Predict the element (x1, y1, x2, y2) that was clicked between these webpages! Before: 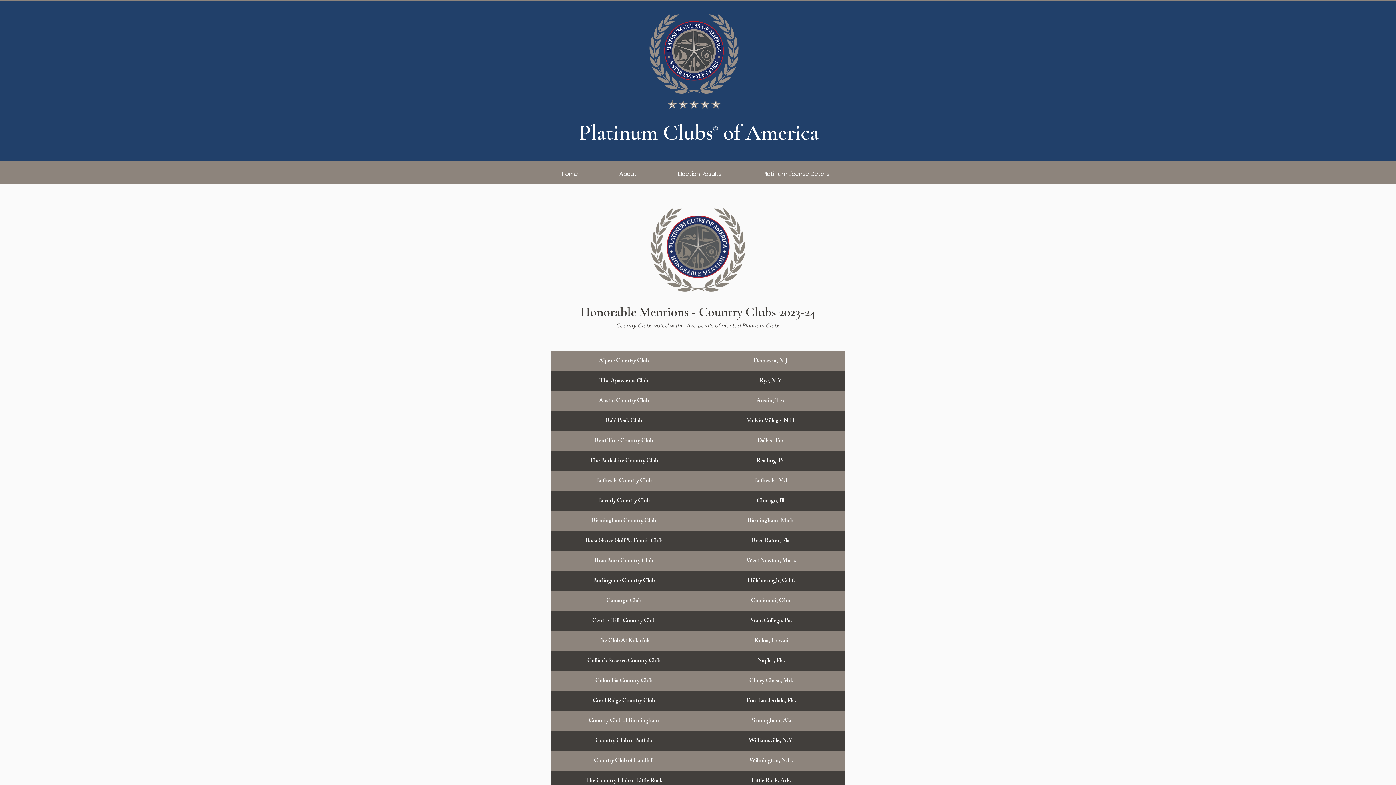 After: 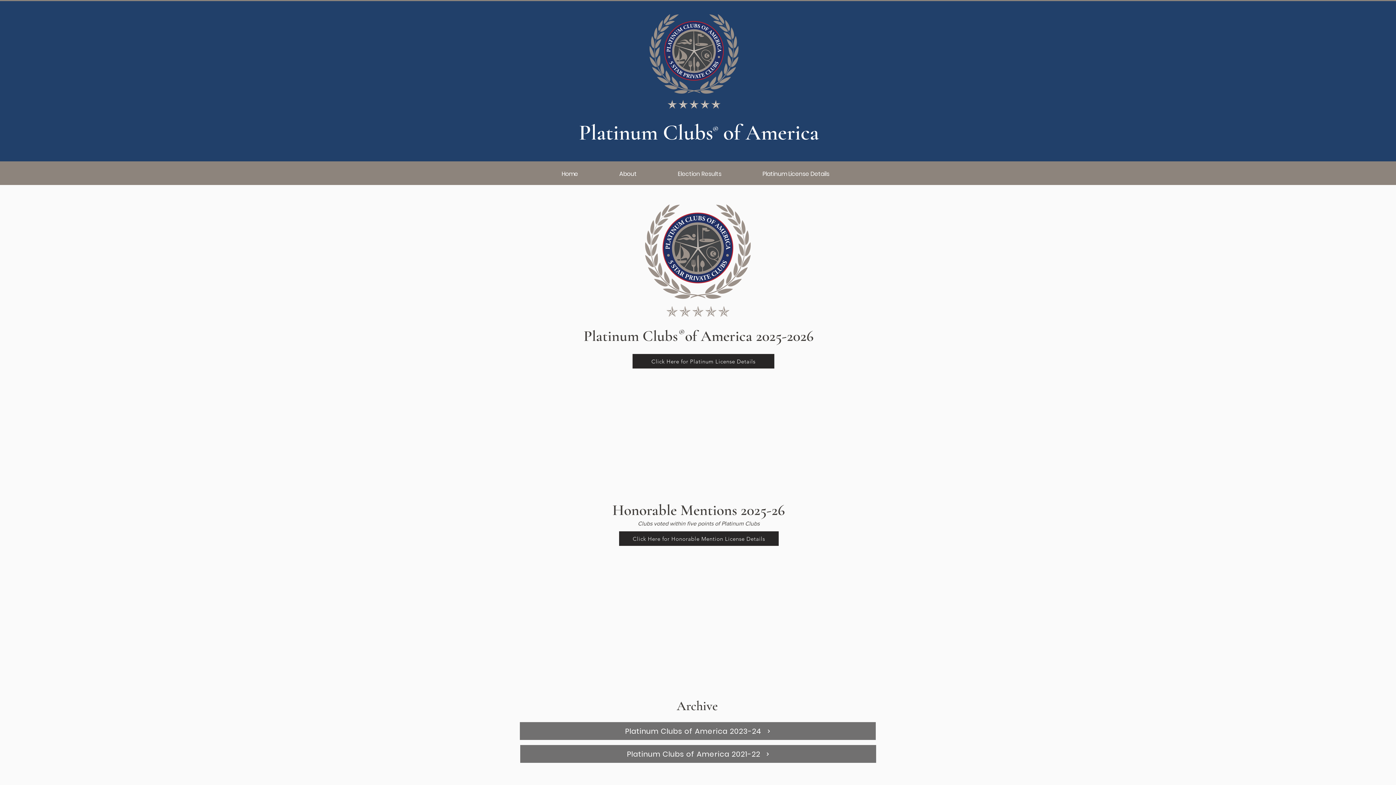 Action: label: Election Results bbox: (657, 165, 742, 182)